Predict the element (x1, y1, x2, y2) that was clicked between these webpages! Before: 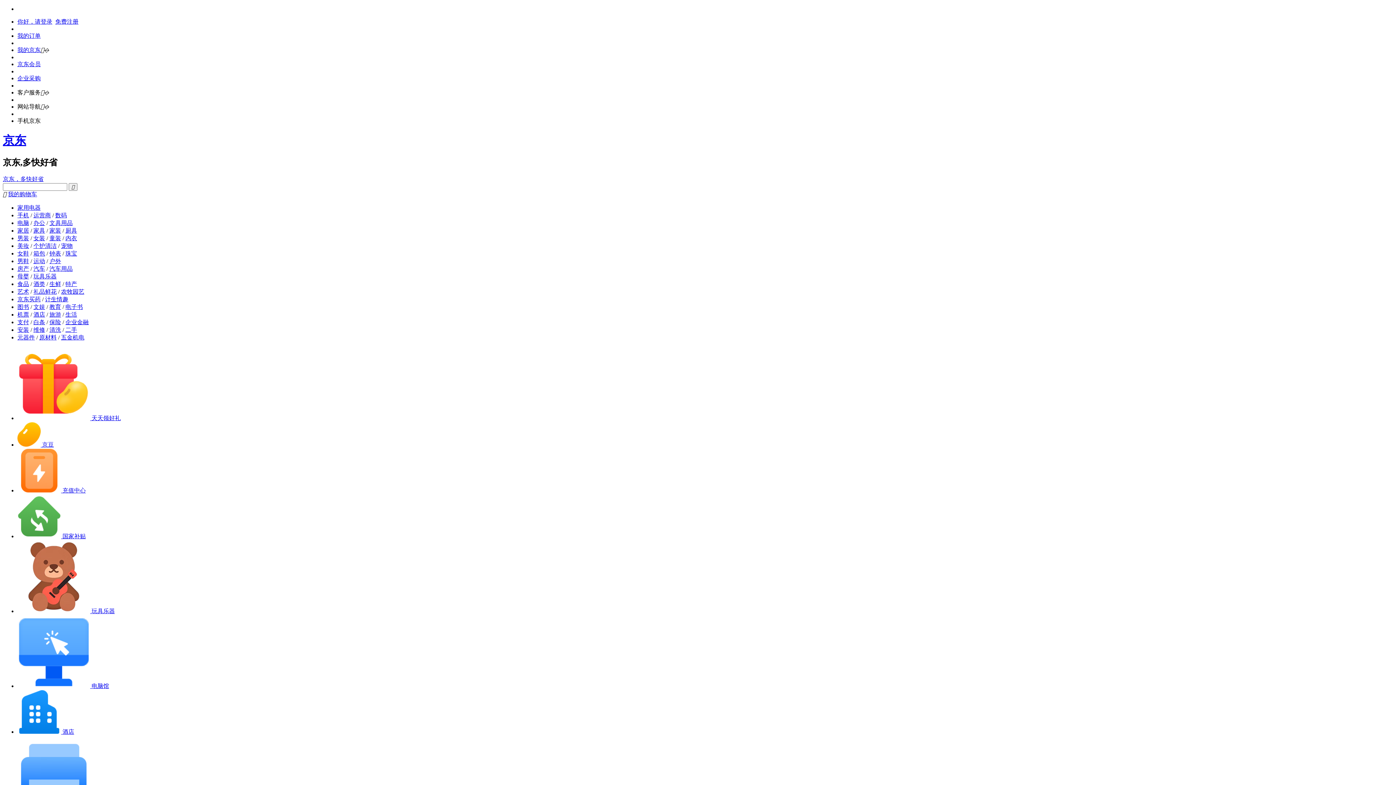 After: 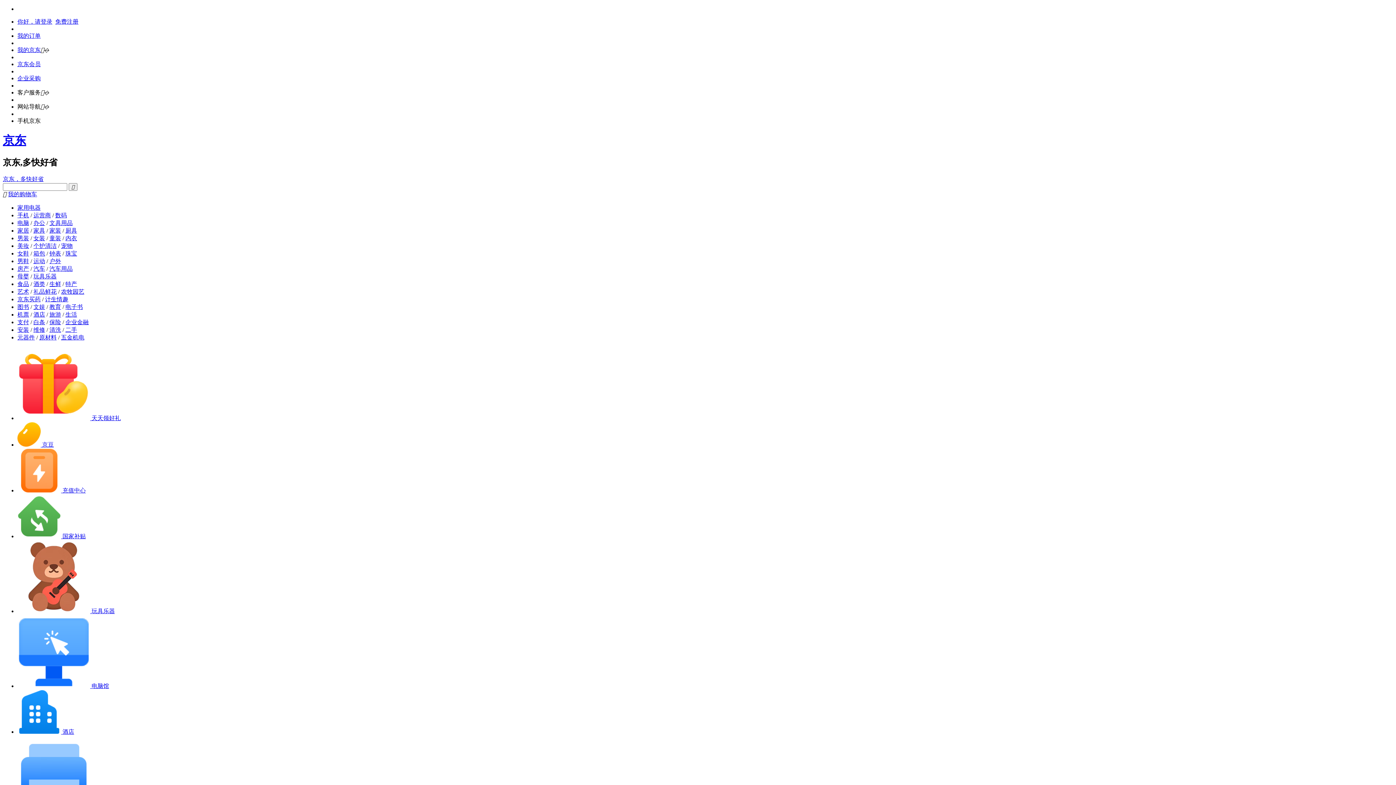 Action: bbox: (17, 250, 29, 256) label: 女鞋